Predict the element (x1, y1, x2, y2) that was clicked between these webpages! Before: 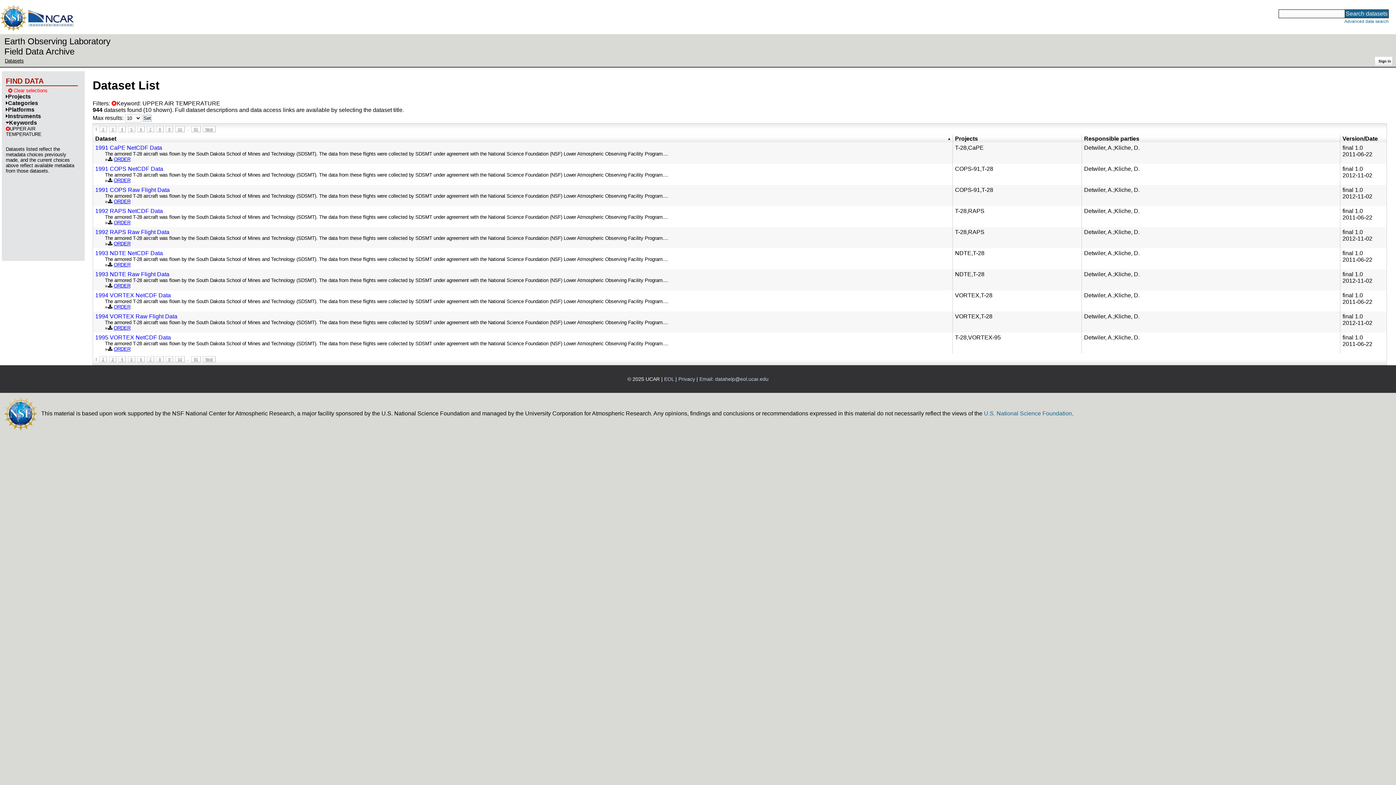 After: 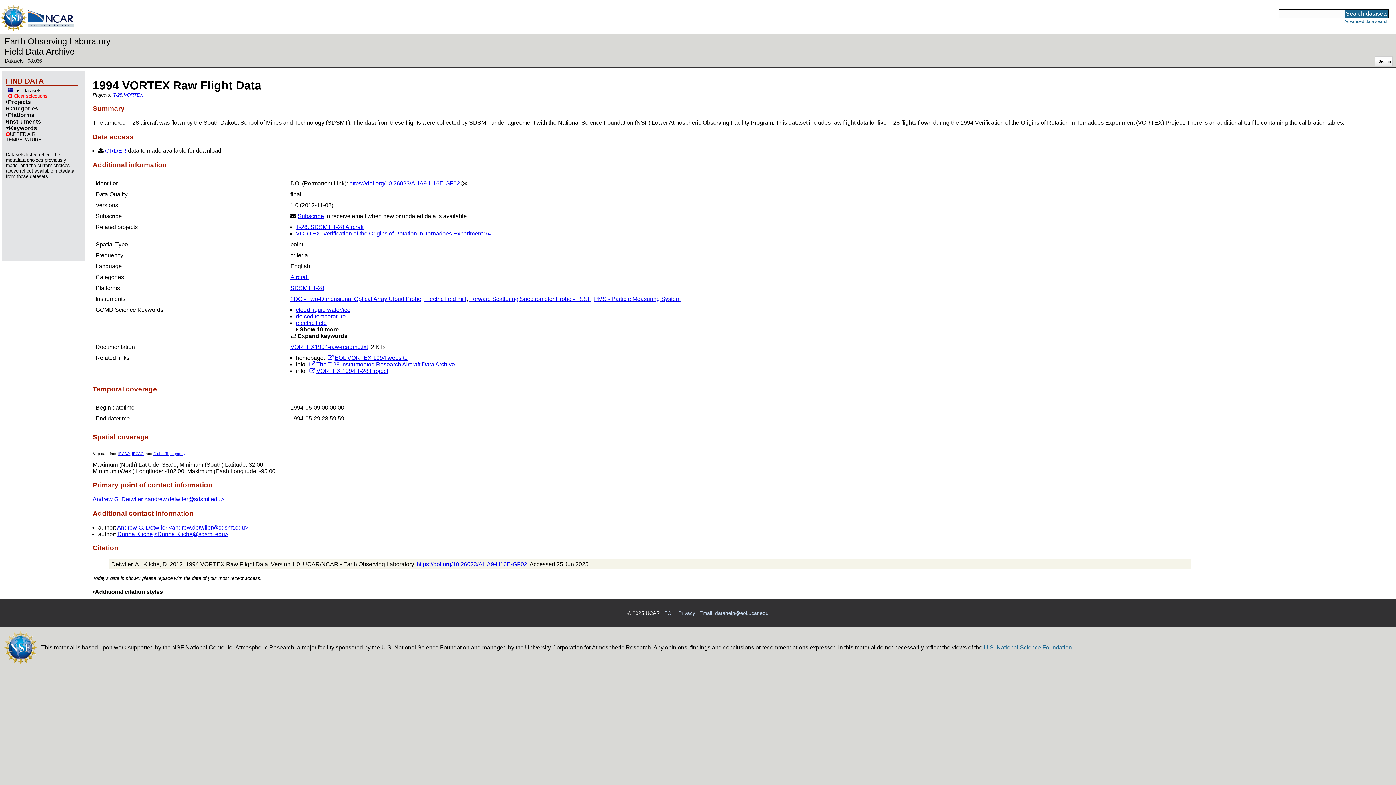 Action: label: The armored T-28 aircraft was flown by the South Dakota School of Mines and Technology (SDSMT). The data from these flights were collected by SDSMT under agreement with the National Science Foundation (NSF) Lower Atmospheric Observing Facility Program.... bbox: (104, 319, 940, 325)